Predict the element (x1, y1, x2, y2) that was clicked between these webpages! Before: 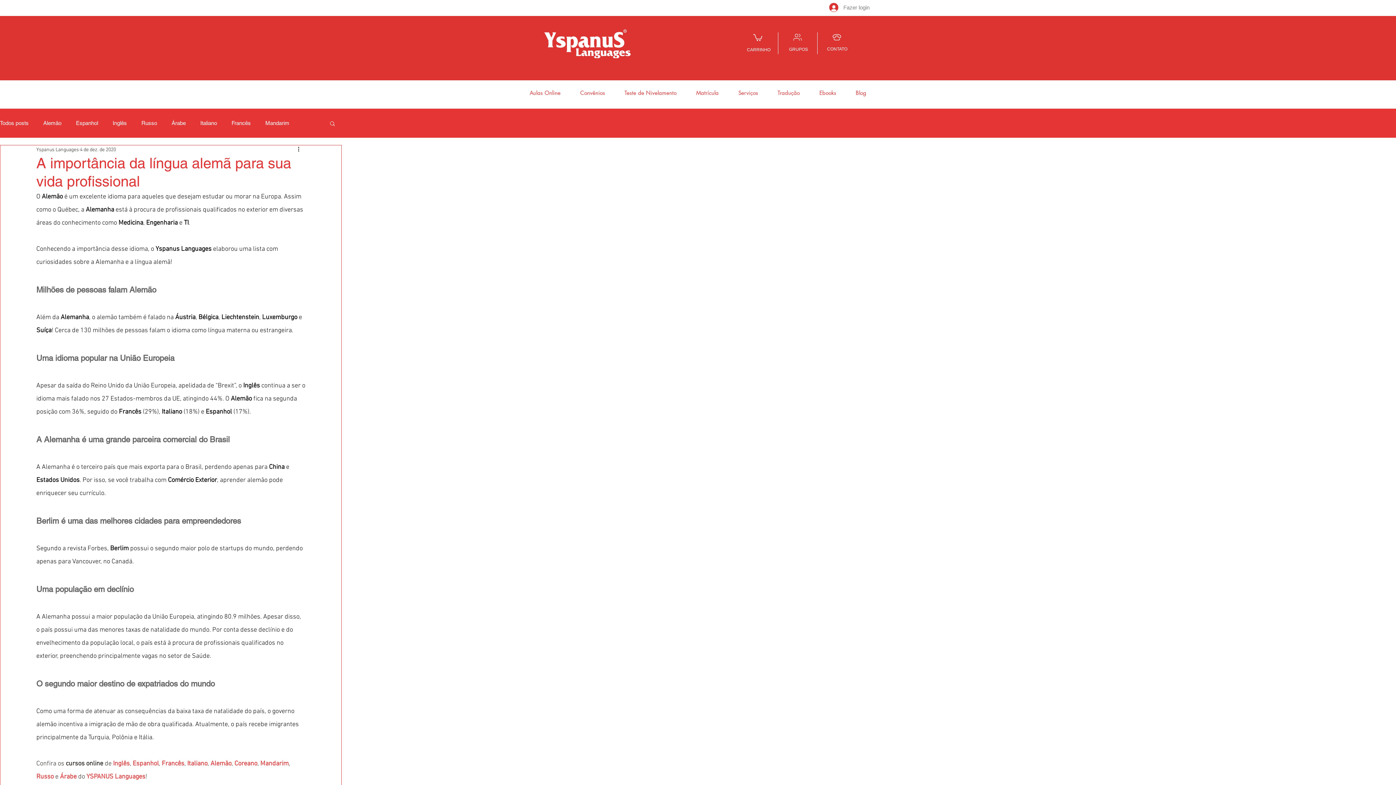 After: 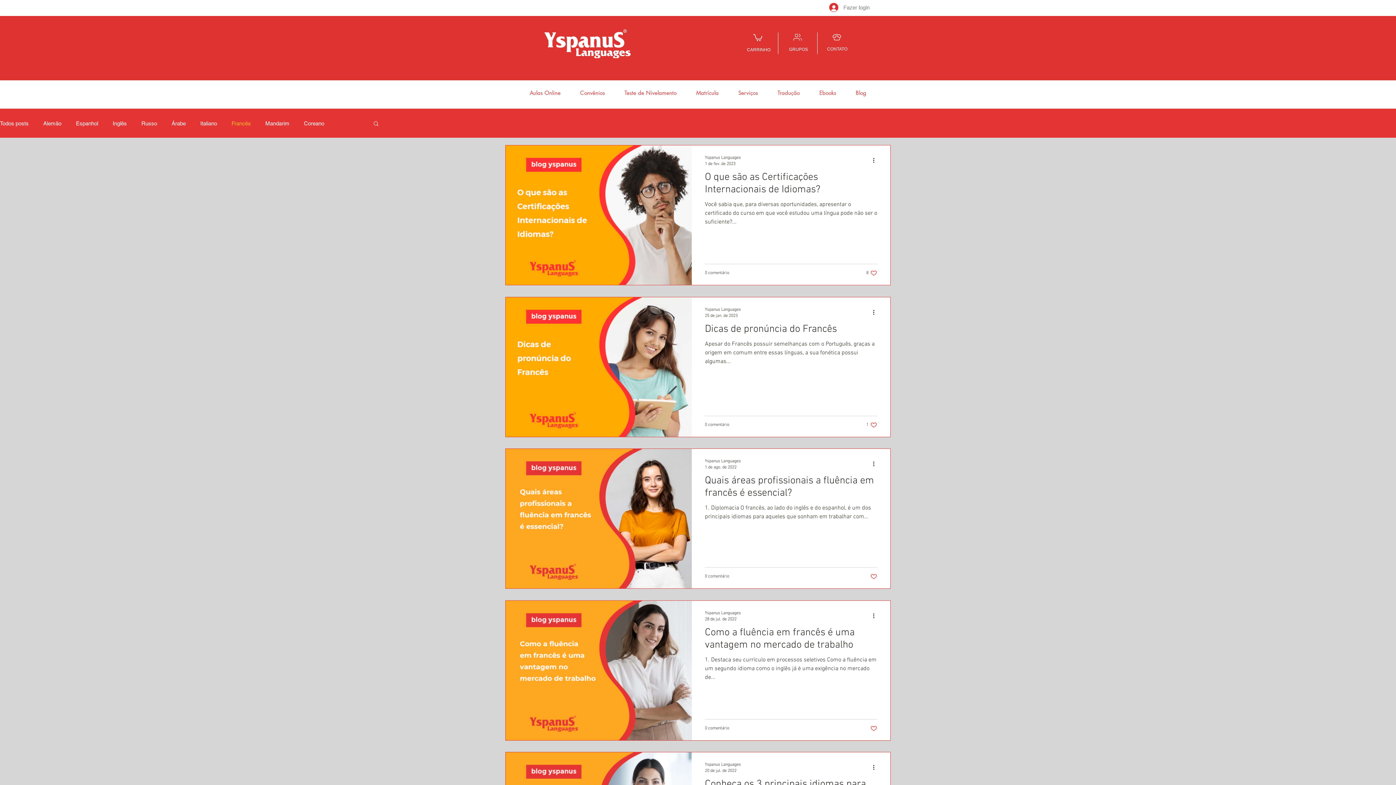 Action: label: Francês bbox: (231, 120, 250, 126)